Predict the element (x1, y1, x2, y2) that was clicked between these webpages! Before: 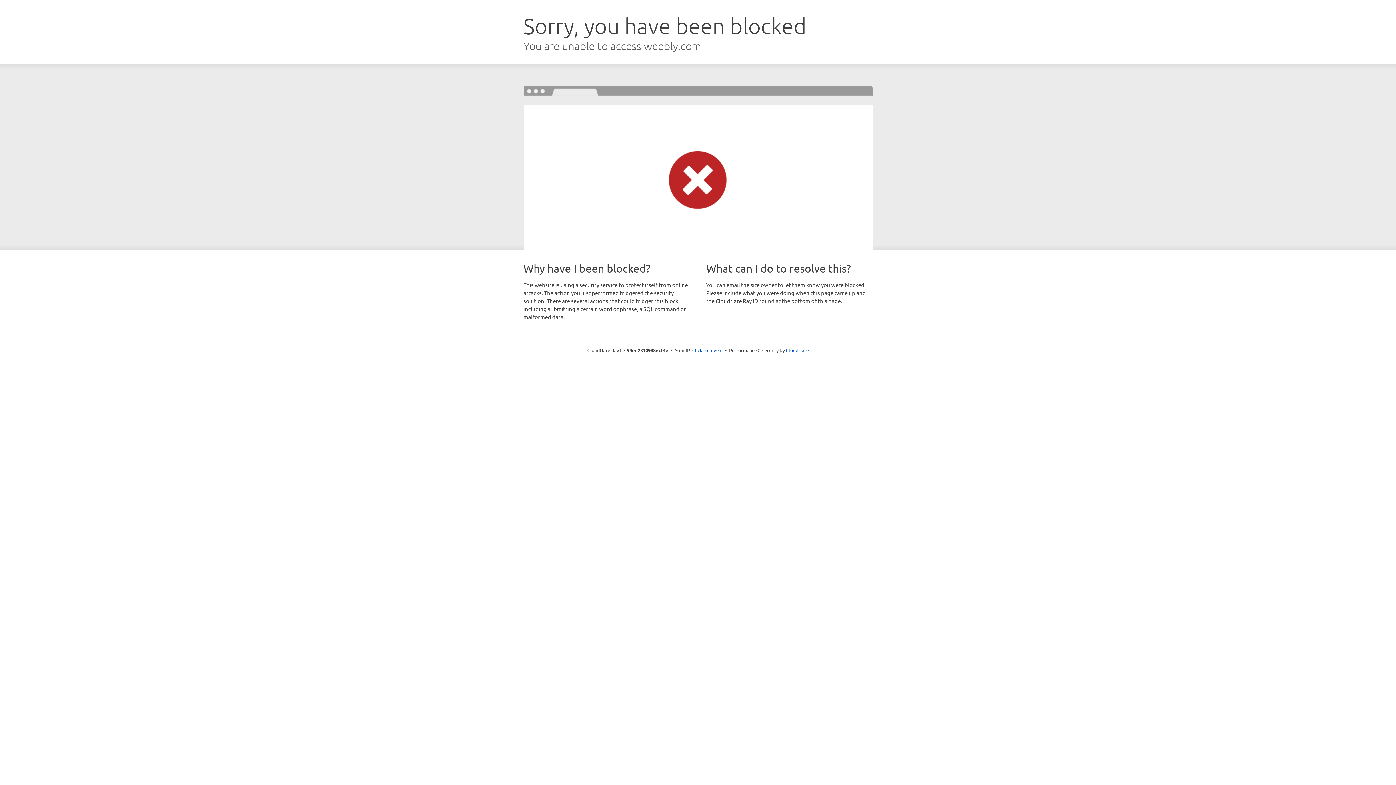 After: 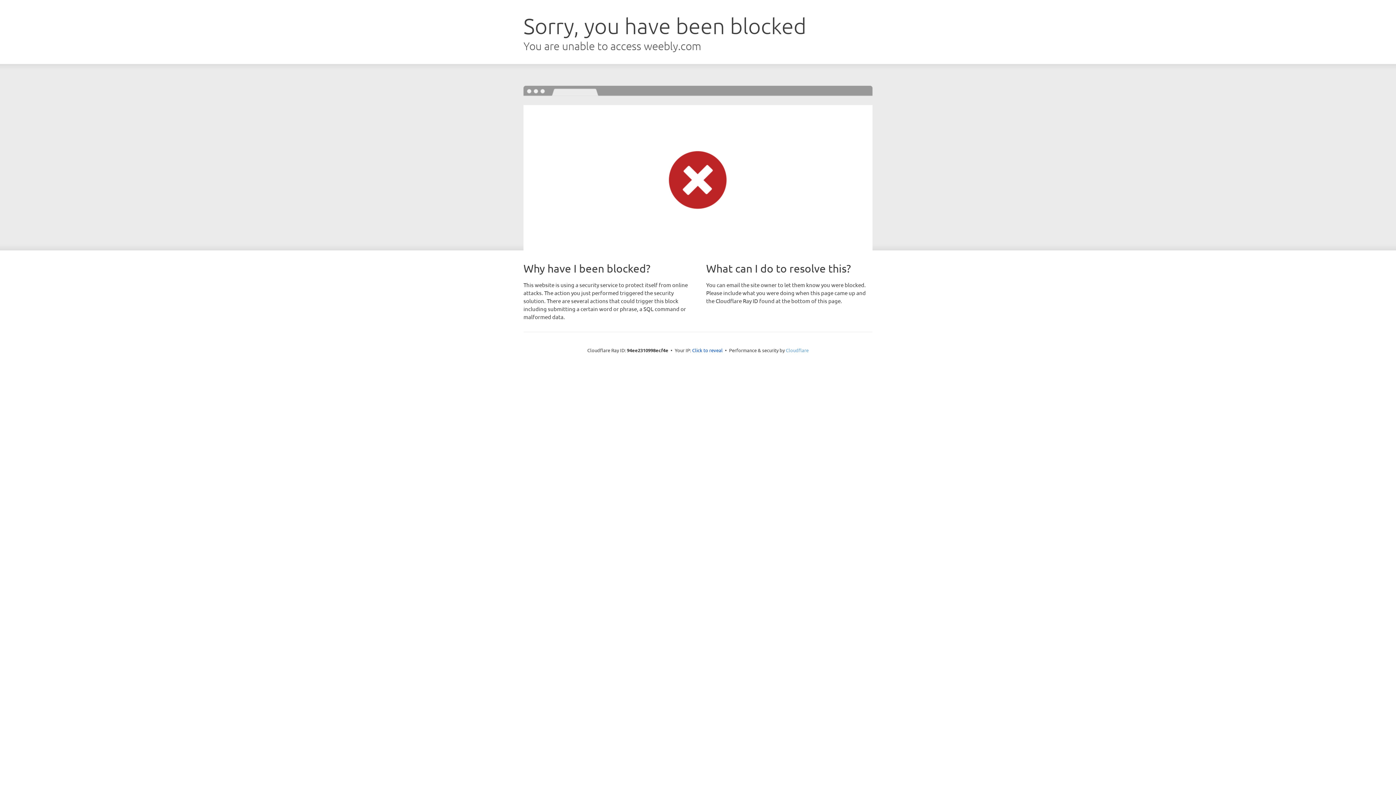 Action: label: Cloudflare bbox: (786, 347, 808, 353)